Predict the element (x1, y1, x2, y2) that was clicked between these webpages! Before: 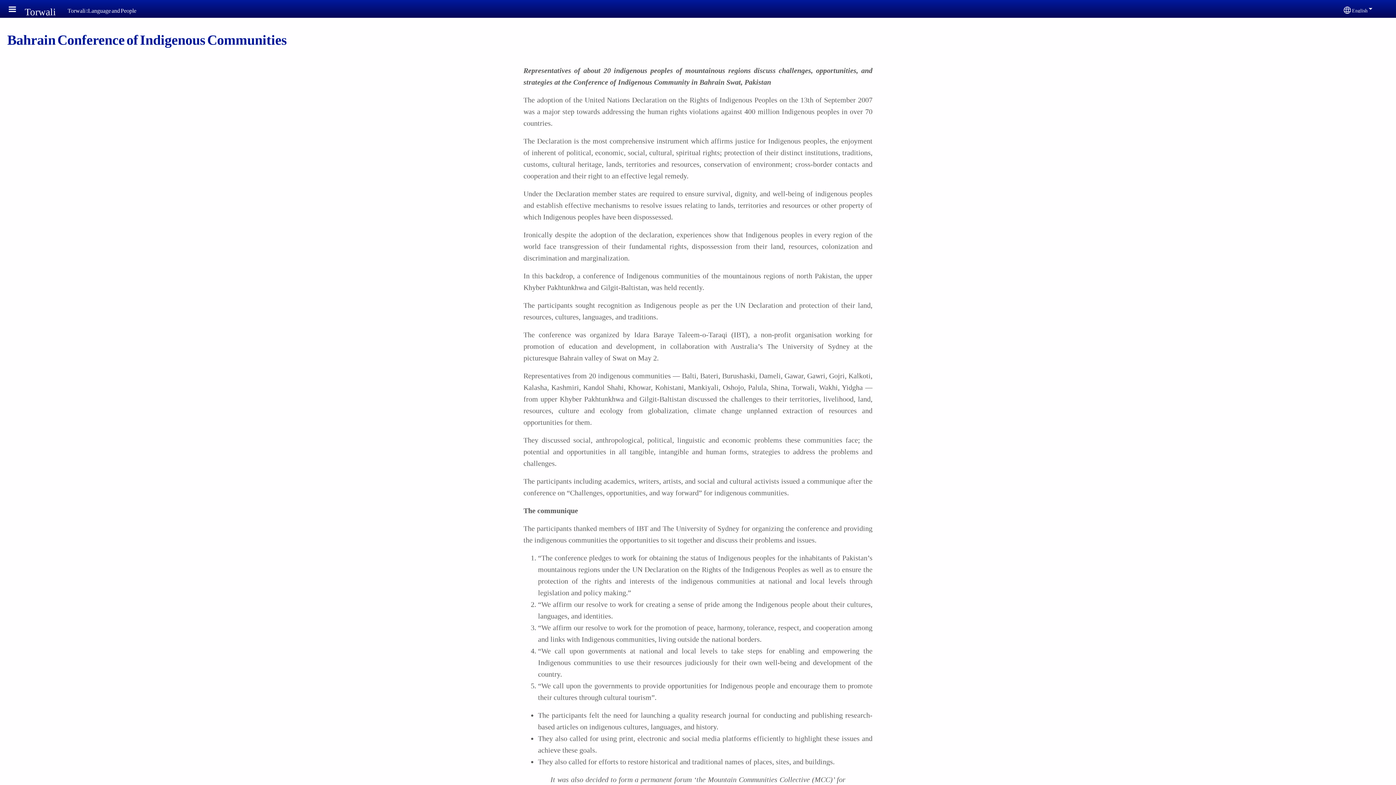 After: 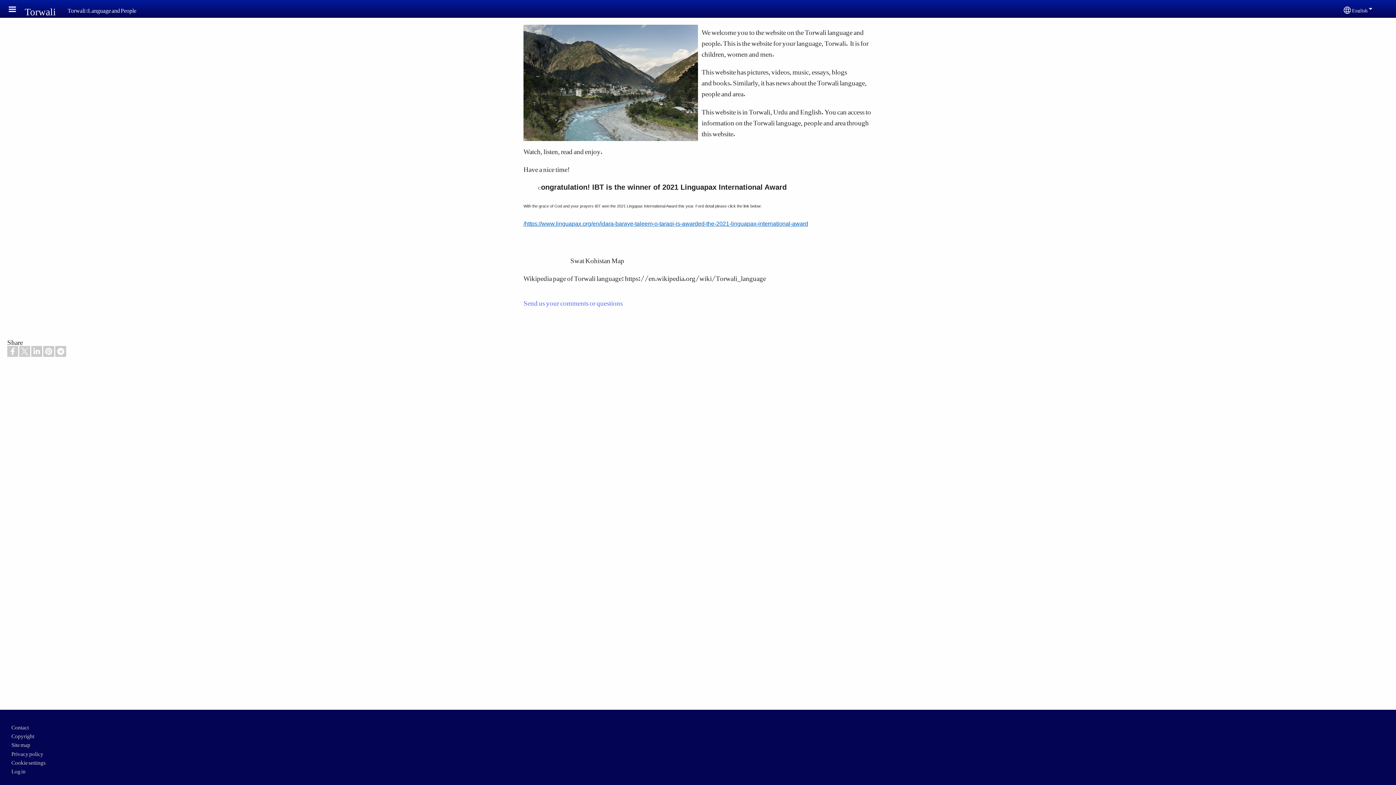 Action: bbox: (24, -3, 56, 20) label: Torwali